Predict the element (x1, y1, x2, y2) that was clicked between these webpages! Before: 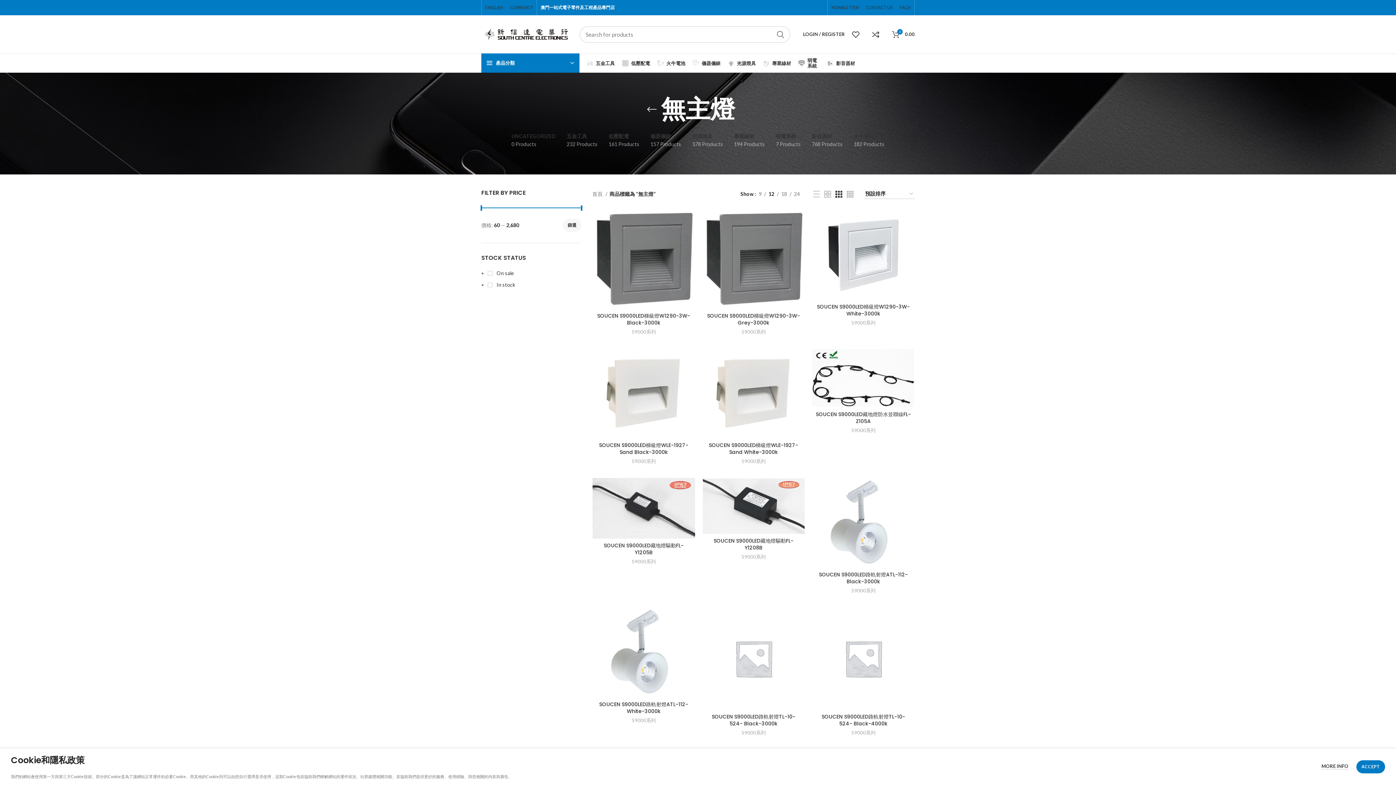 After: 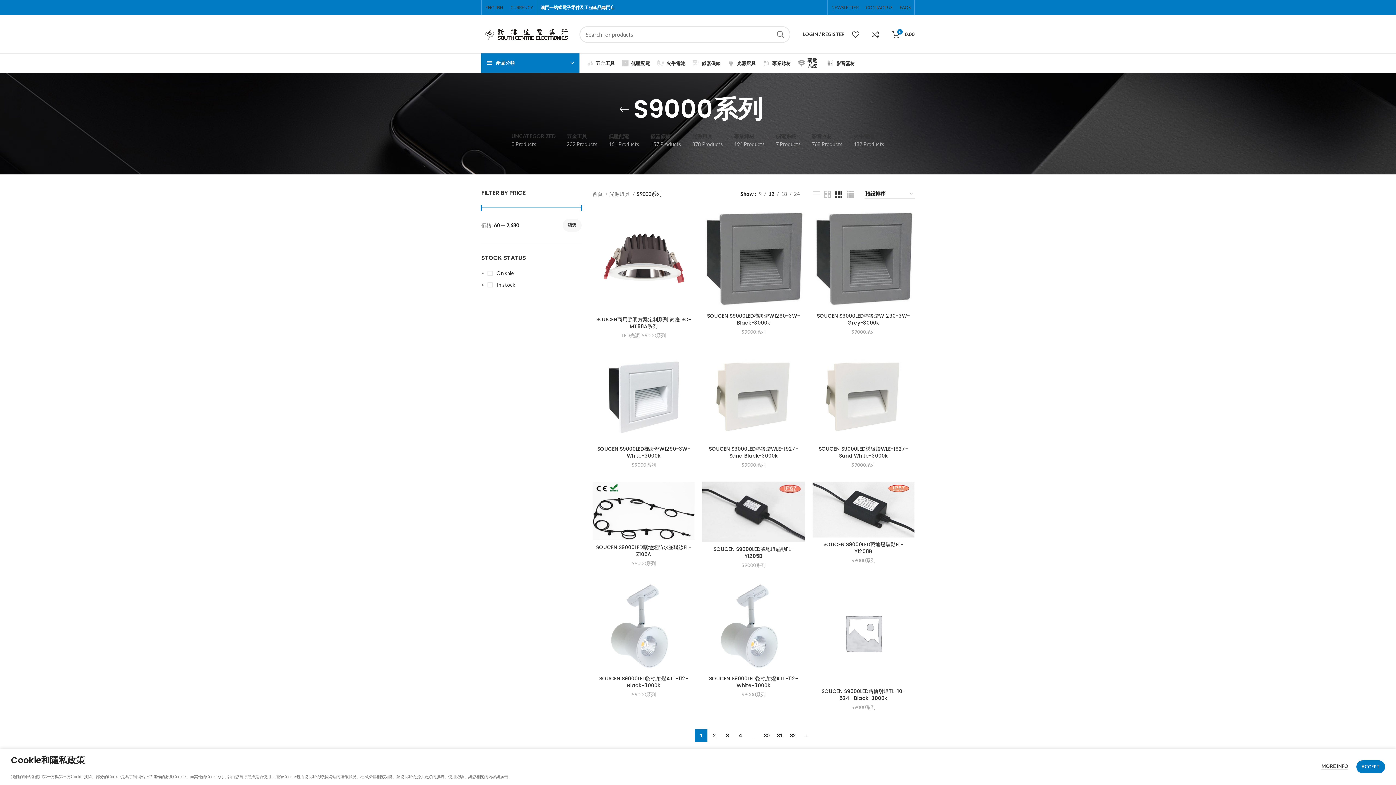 Action: bbox: (851, 426, 875, 434) label: S9000系列